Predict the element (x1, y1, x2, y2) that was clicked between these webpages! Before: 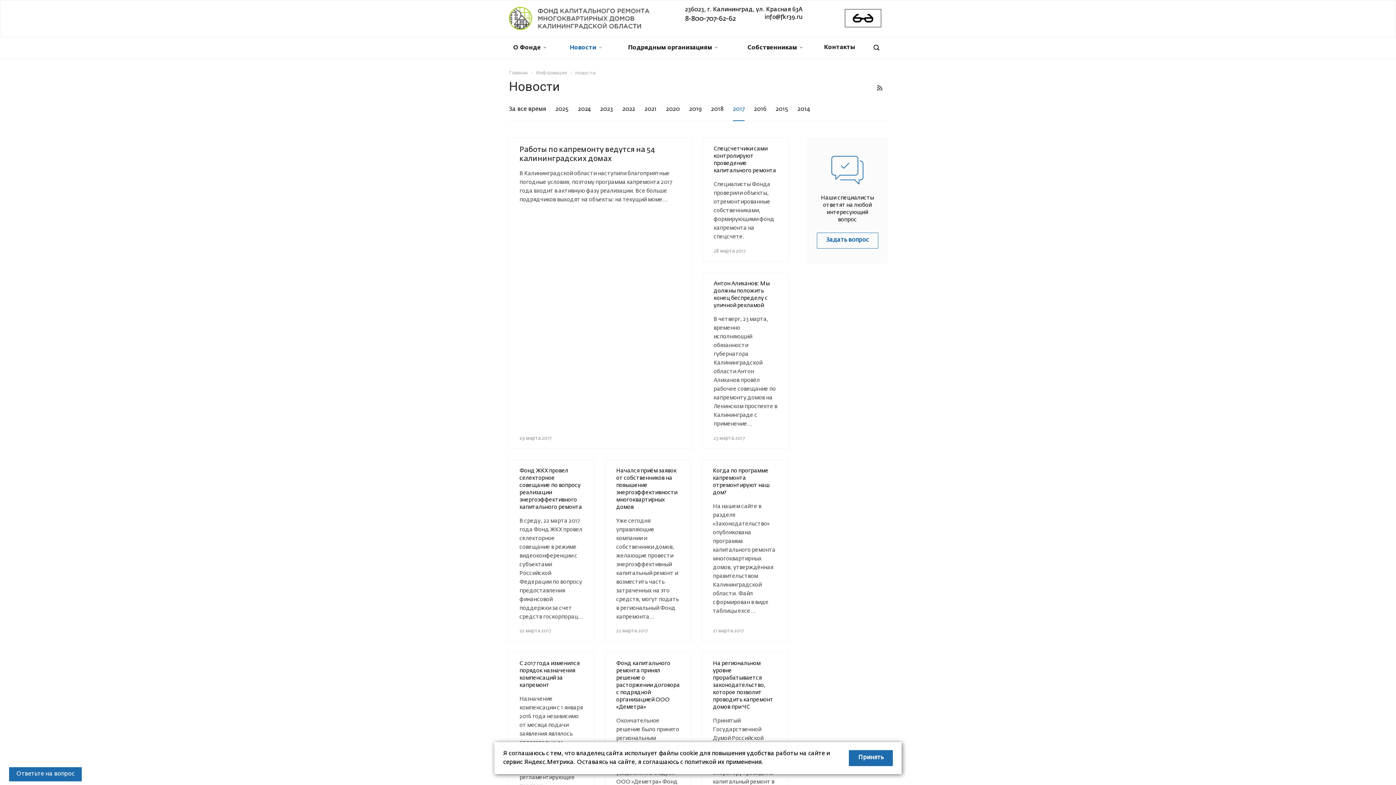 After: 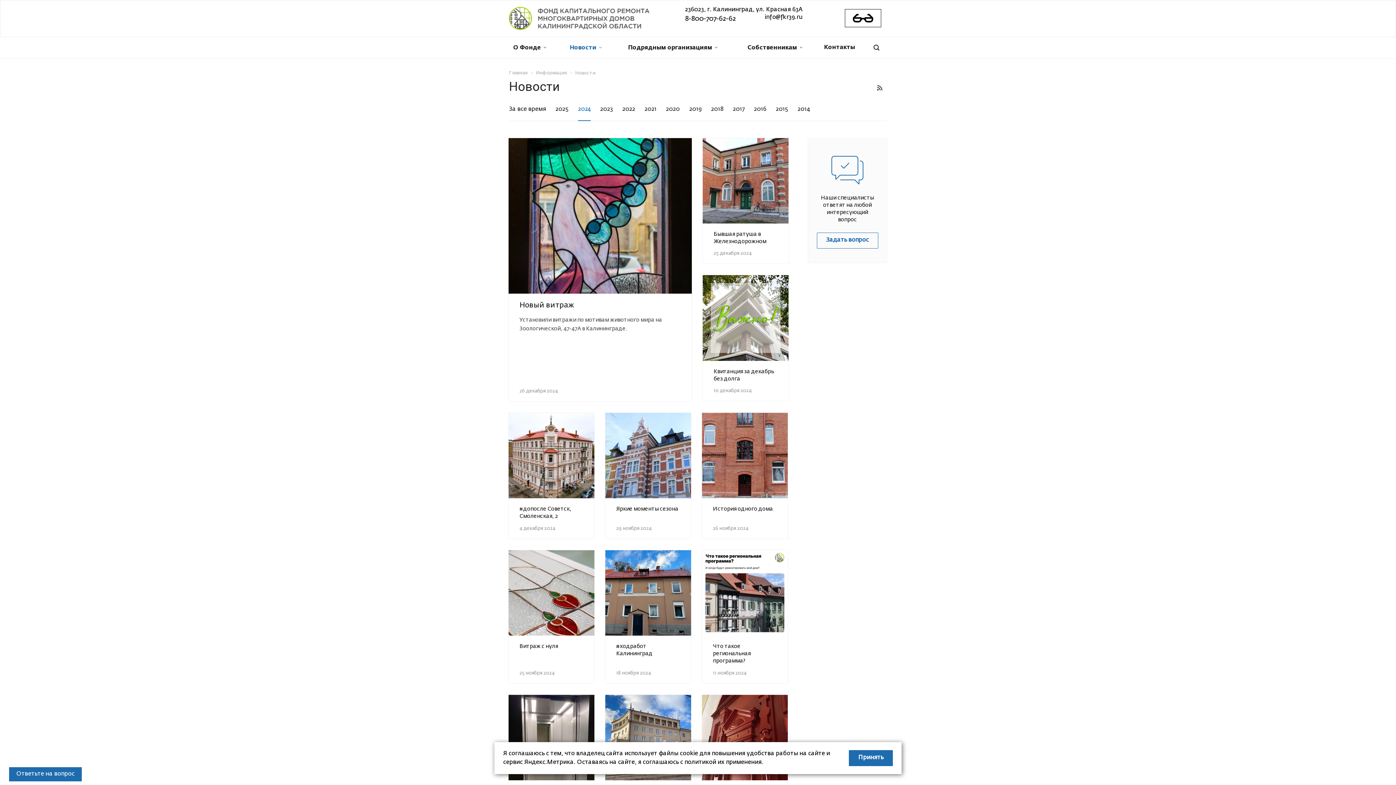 Action: bbox: (574, 104, 594, 120) label: 2024